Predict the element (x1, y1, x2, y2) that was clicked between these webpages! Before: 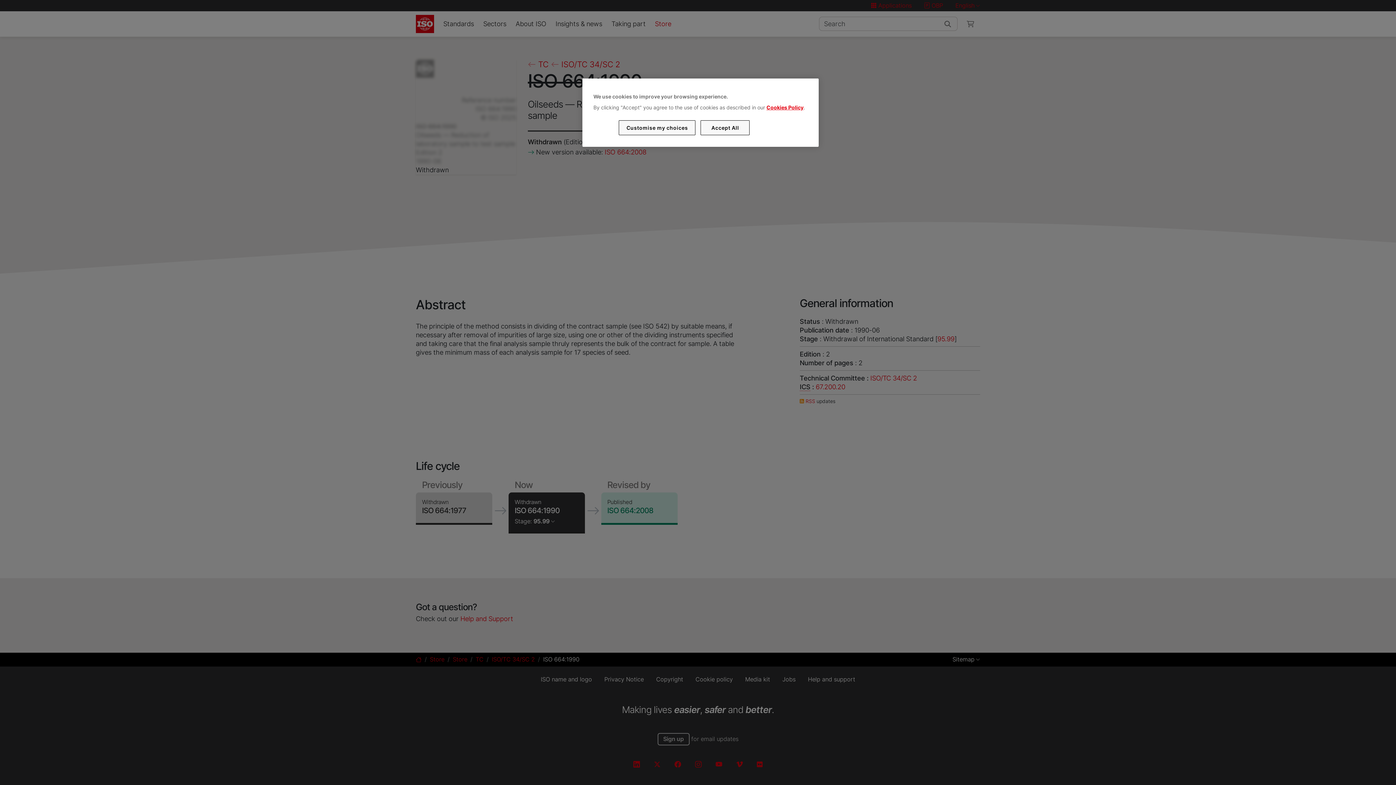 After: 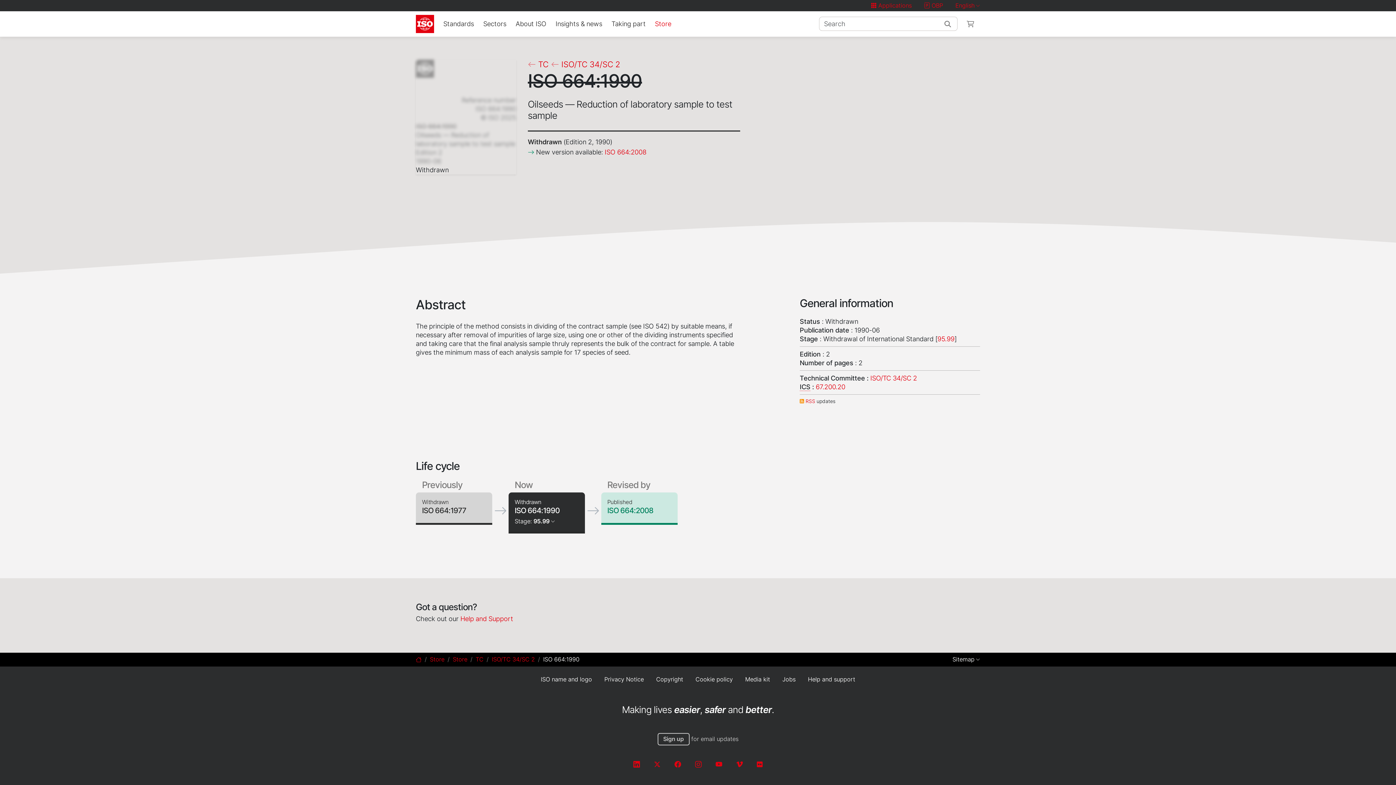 Action: bbox: (700, 120, 749, 135) label: Accept All